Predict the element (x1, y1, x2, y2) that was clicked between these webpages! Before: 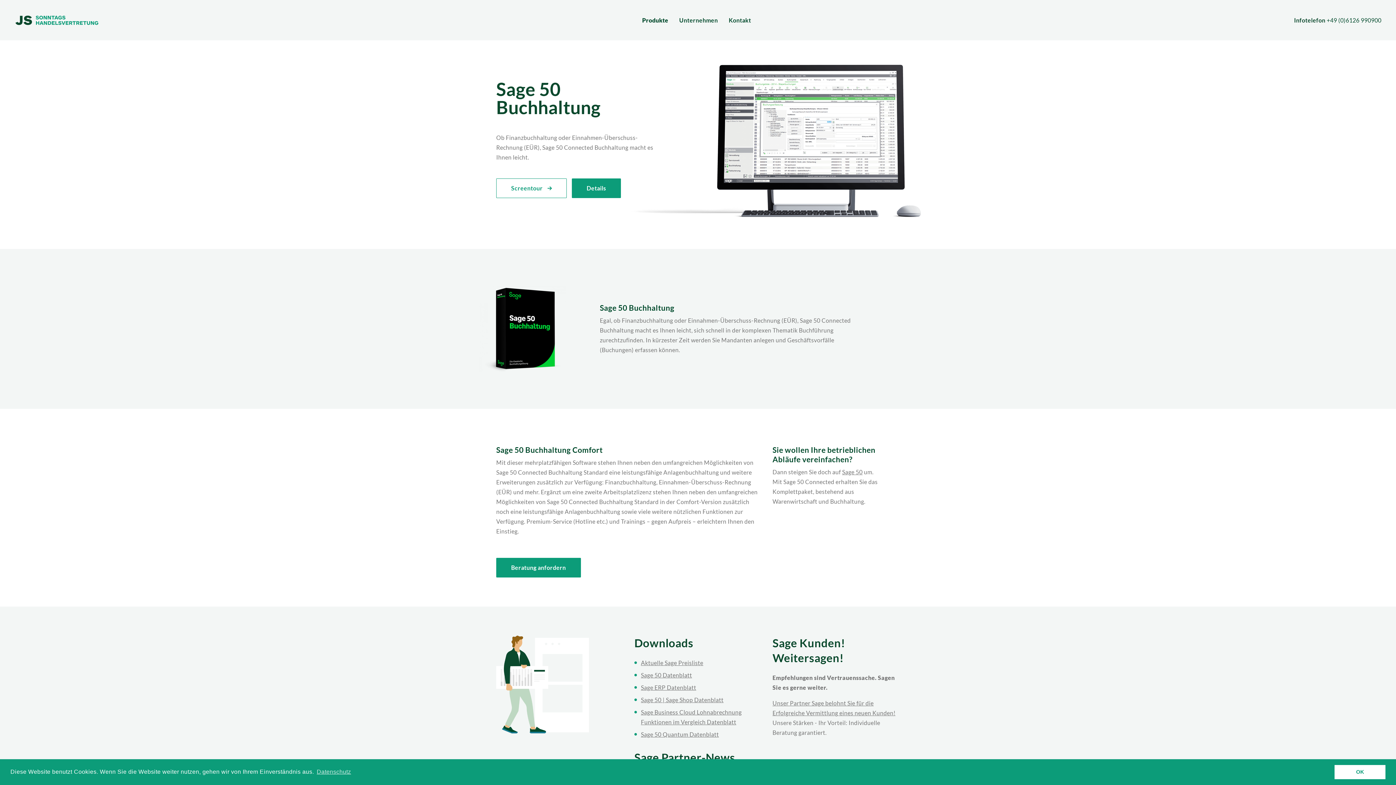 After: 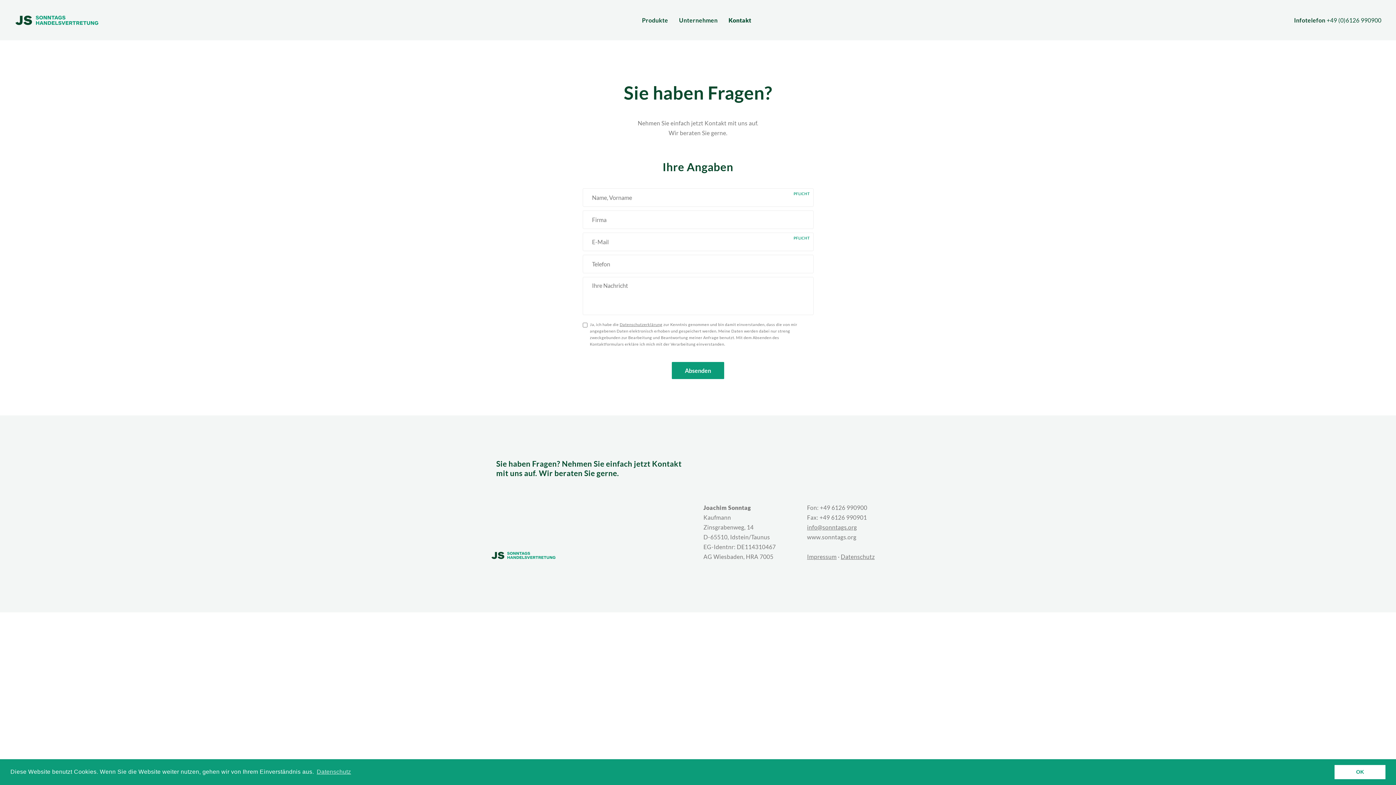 Action: label: Kontakt bbox: (723, 16, 756, 23)